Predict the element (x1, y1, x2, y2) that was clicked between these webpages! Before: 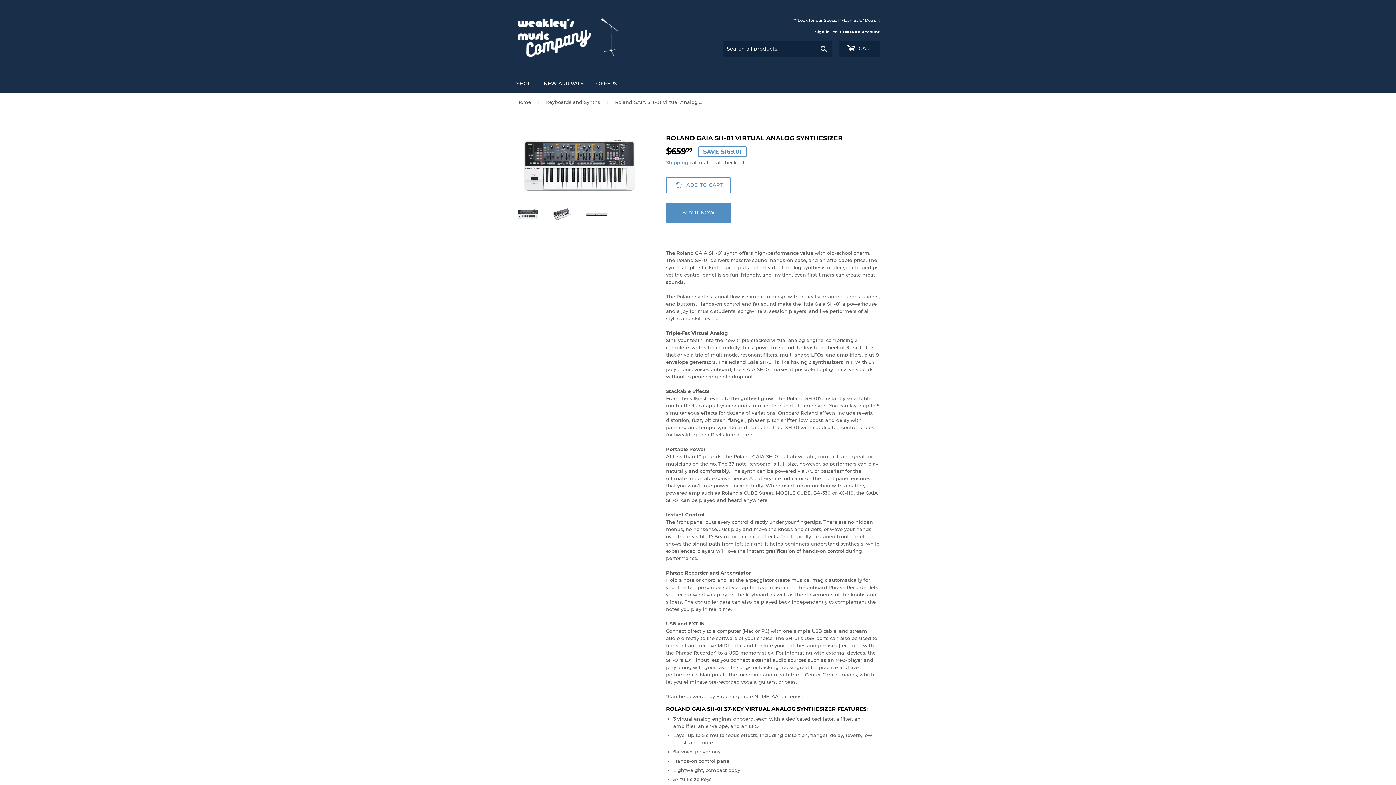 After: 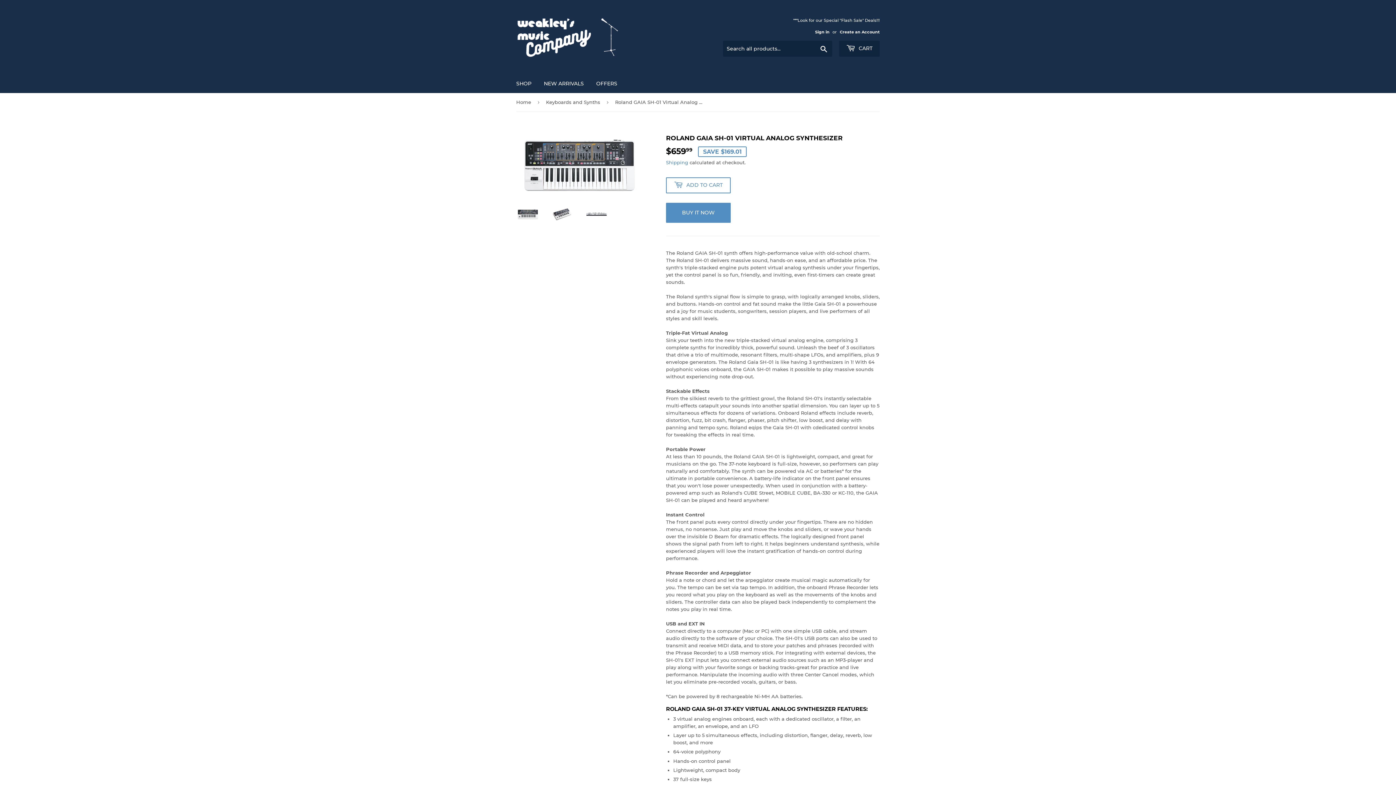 Action: bbox: (516, 208, 539, 220)